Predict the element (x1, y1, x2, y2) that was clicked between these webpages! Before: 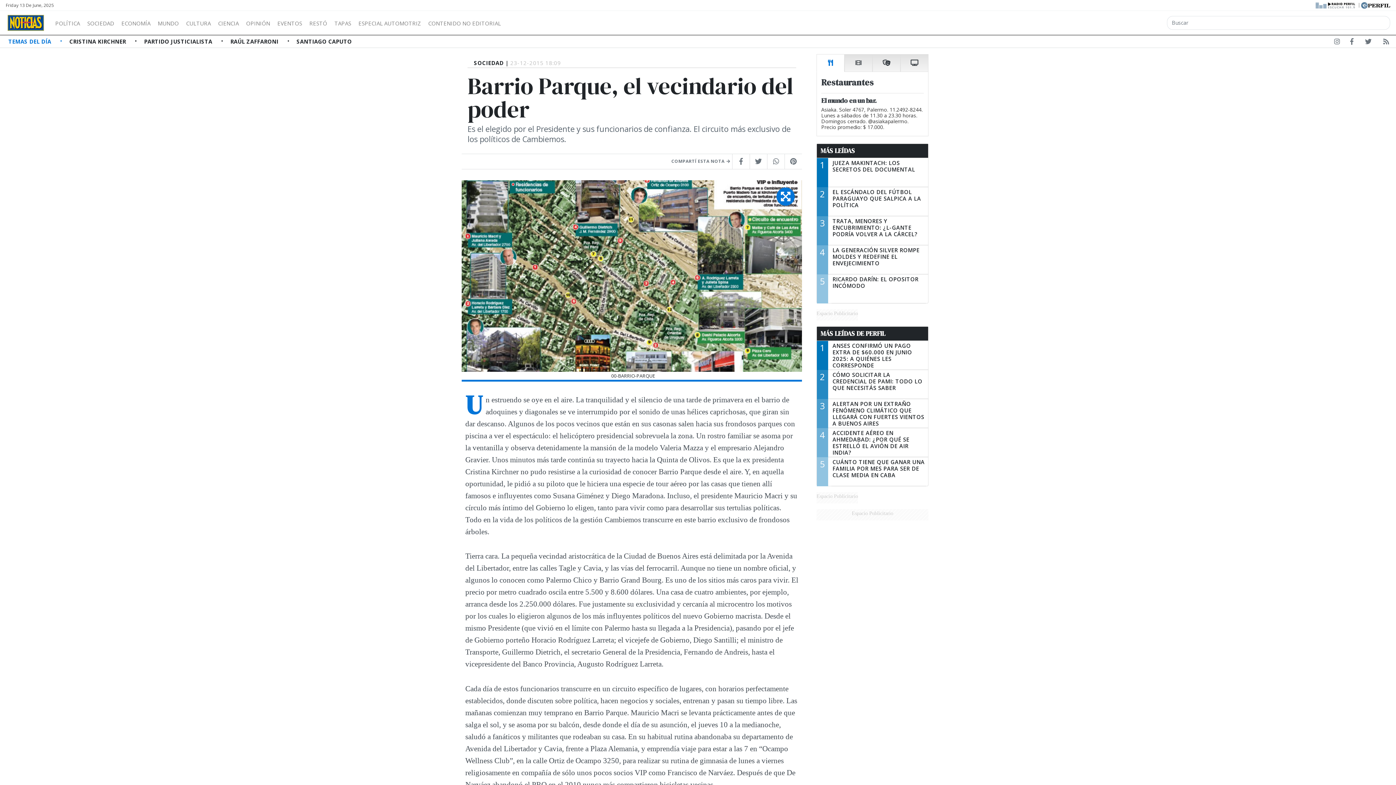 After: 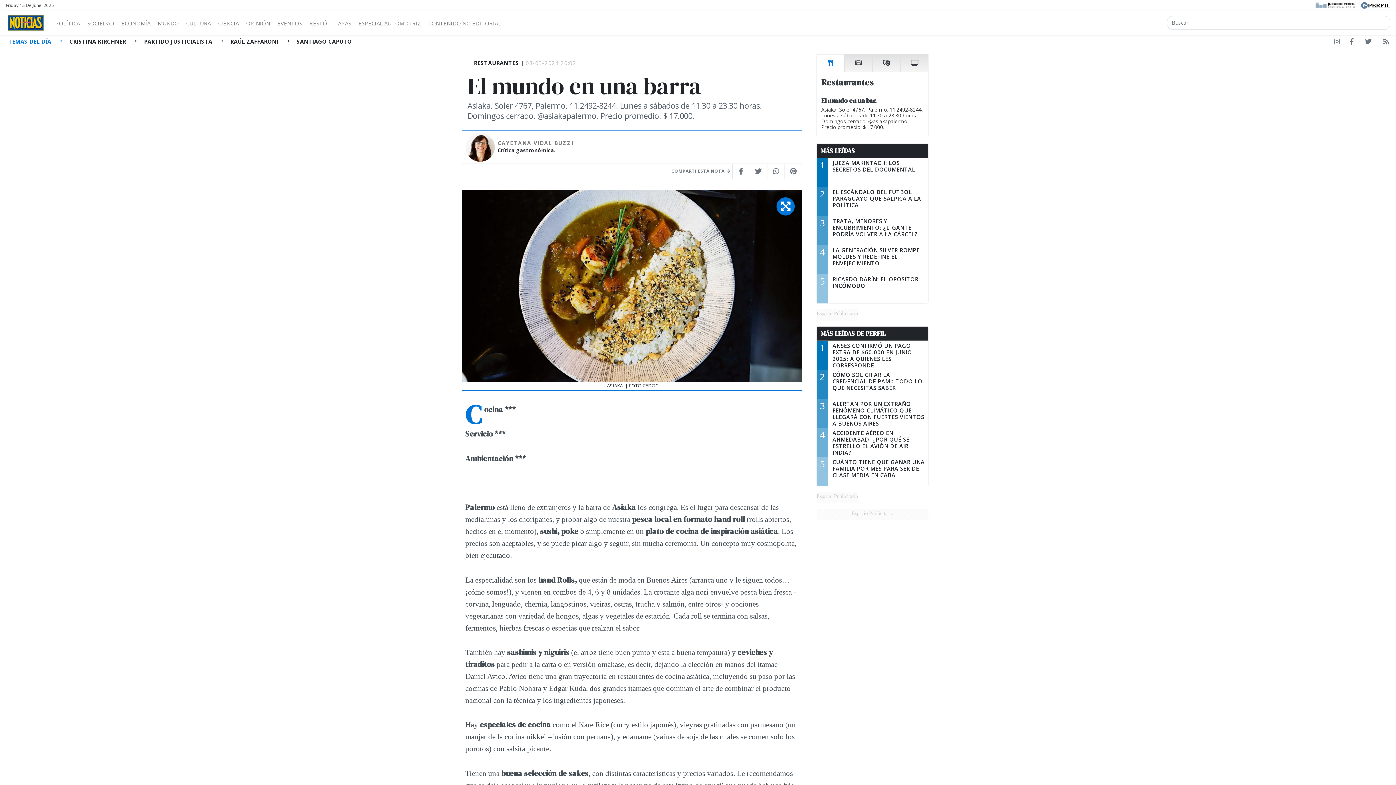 Action: label: El mundo en un bar.

Asiaka. Soler 4767, Palermo. 11.2492-8244. Lunes a sábados de 11.30 a 23.30 horas. Domingos cerrado. @asiakapalermo. Precio promedio: $ 17.000. bbox: (821, 93, 924, 130)